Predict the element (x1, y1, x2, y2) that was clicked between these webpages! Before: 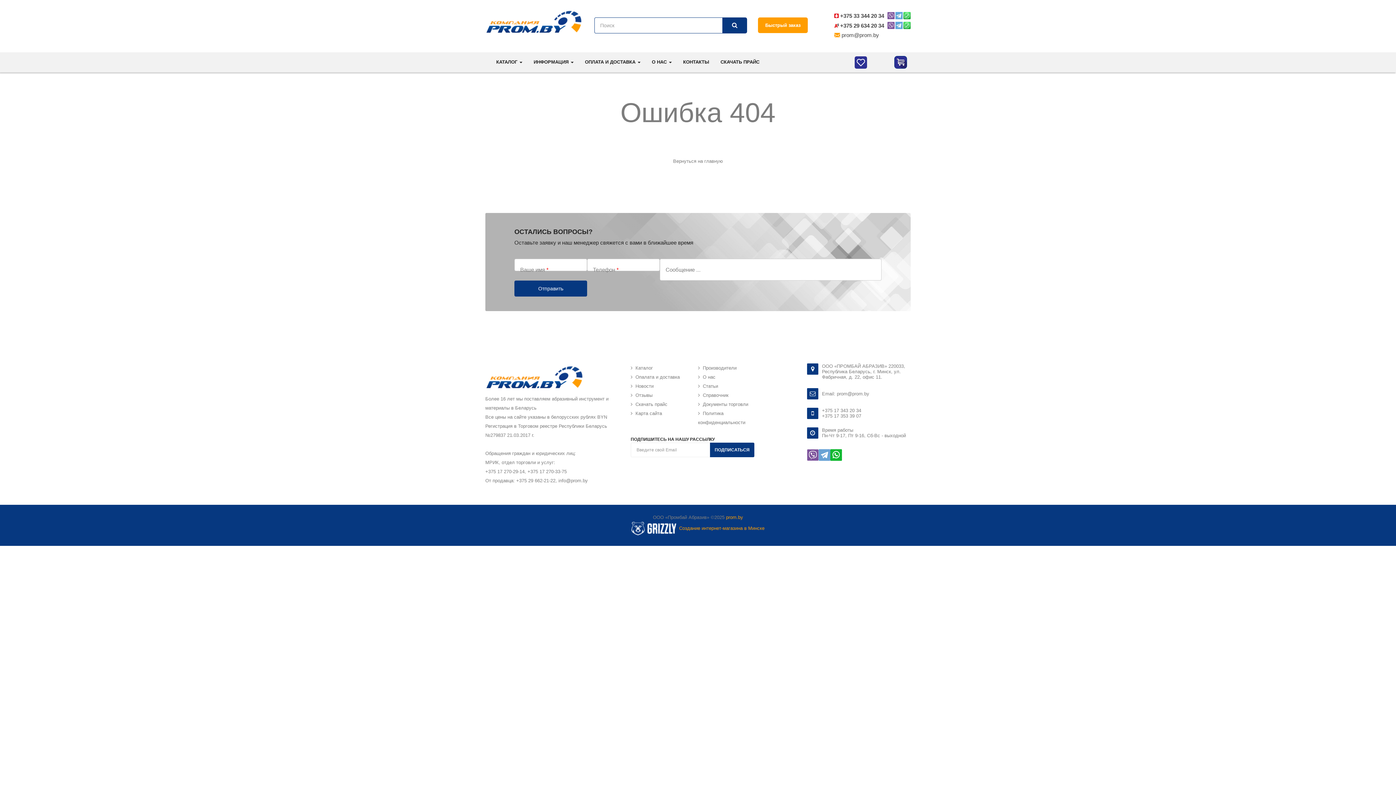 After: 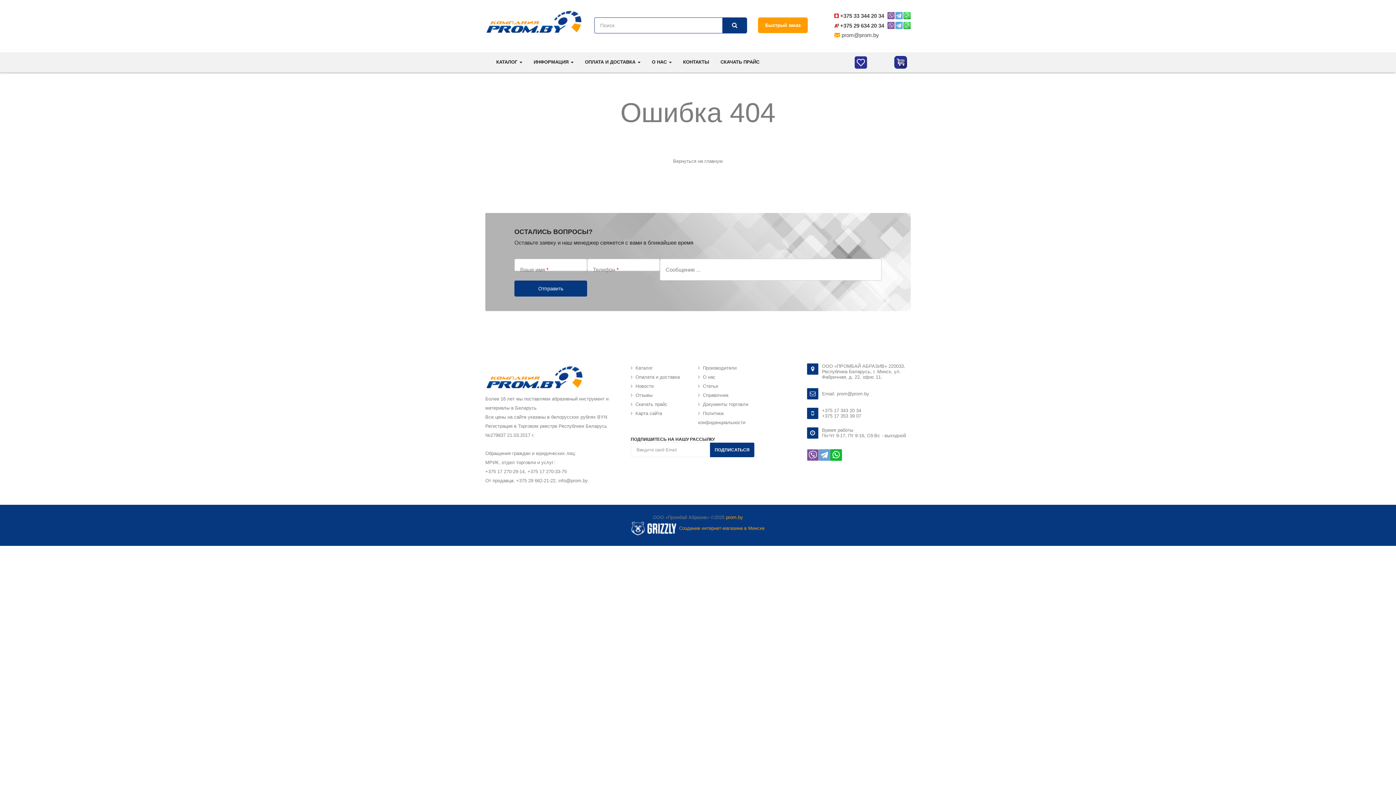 Action: bbox: (490, 52, 528, 72) label: КАТАЛОГ 